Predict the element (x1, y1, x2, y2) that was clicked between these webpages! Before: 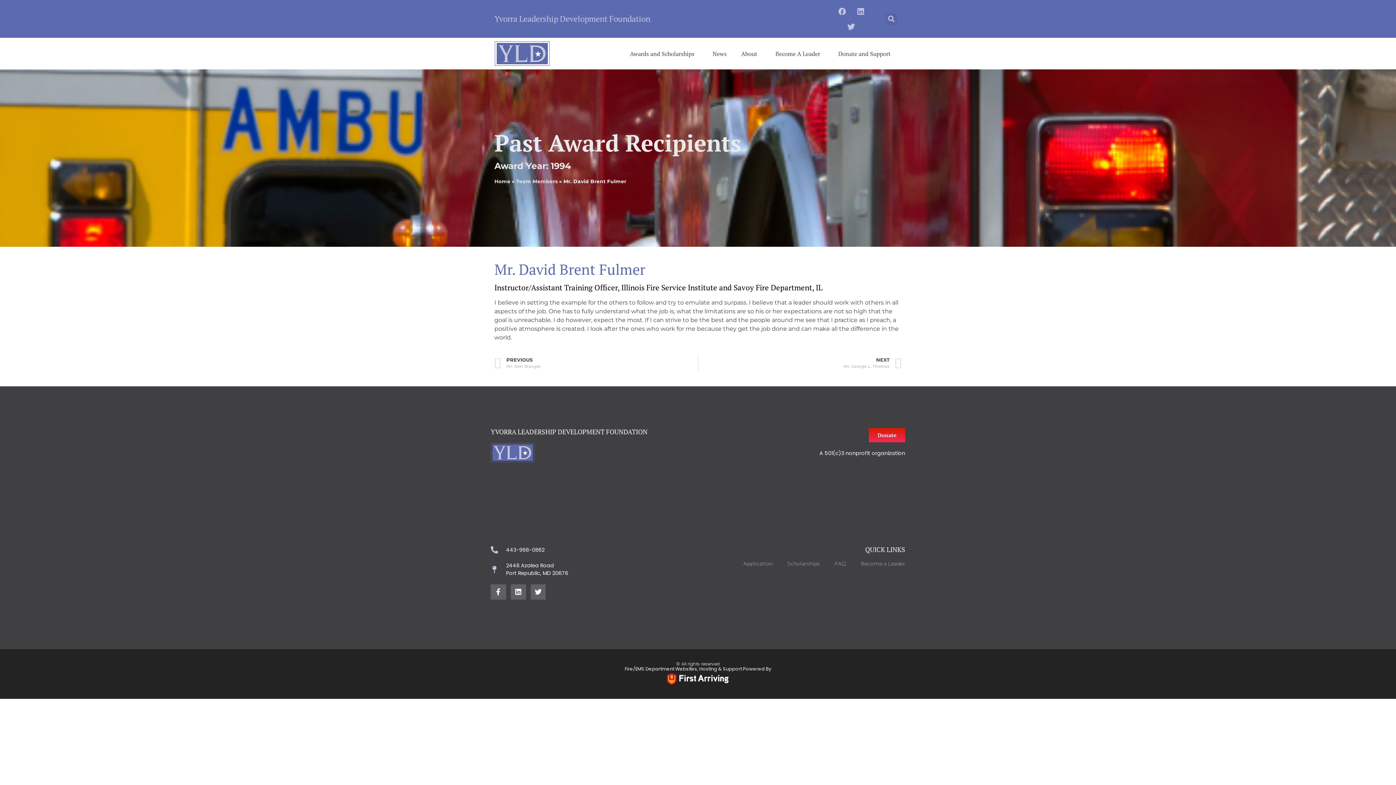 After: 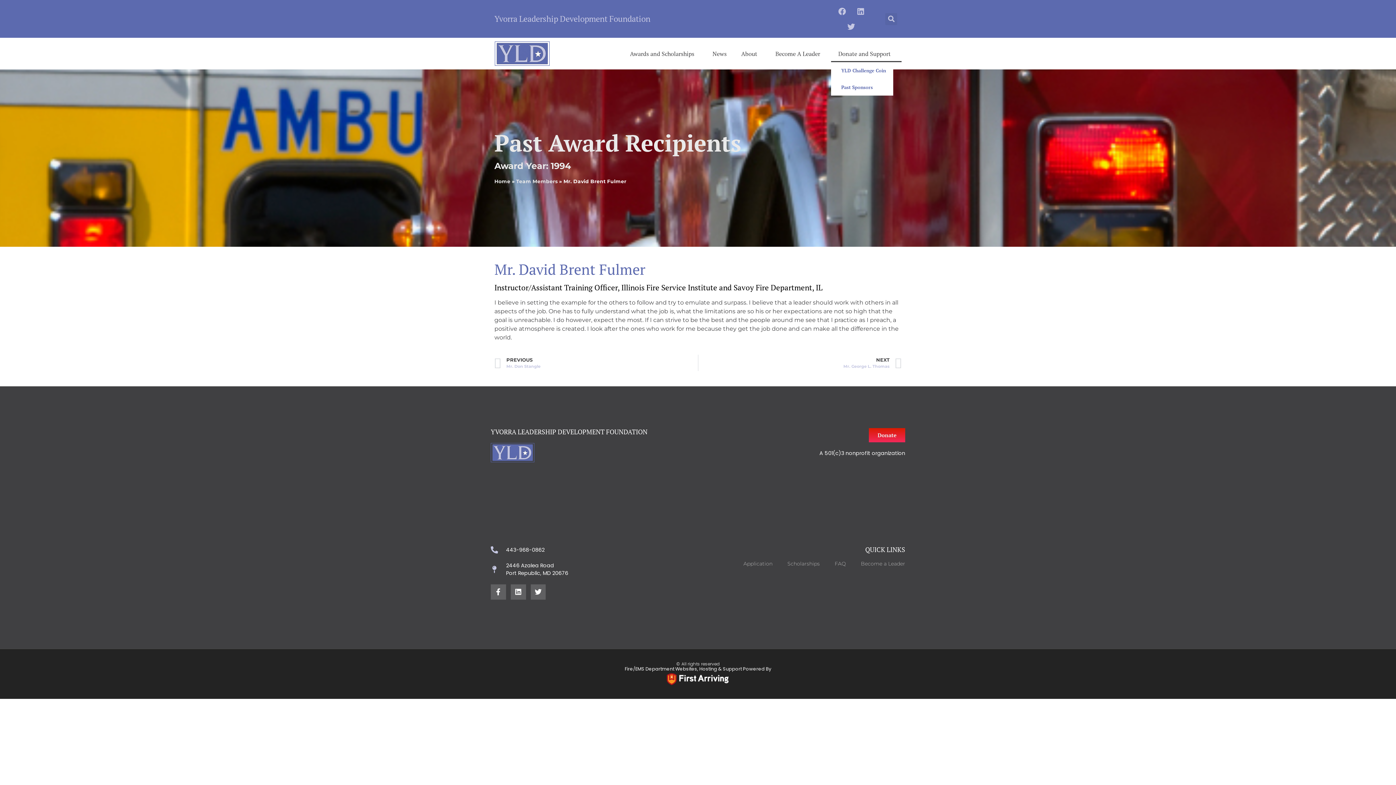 Action: label: Donate and Support bbox: (831, 45, 901, 62)